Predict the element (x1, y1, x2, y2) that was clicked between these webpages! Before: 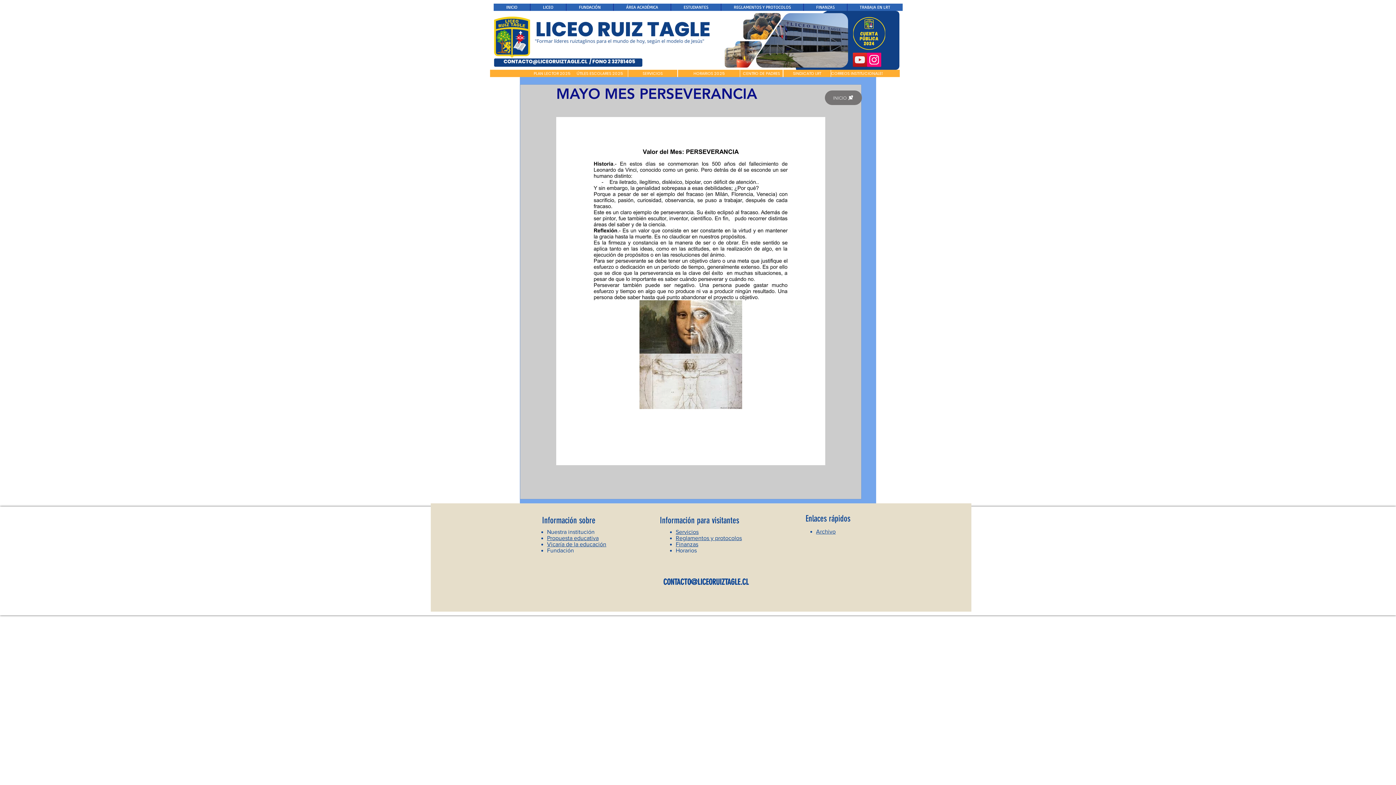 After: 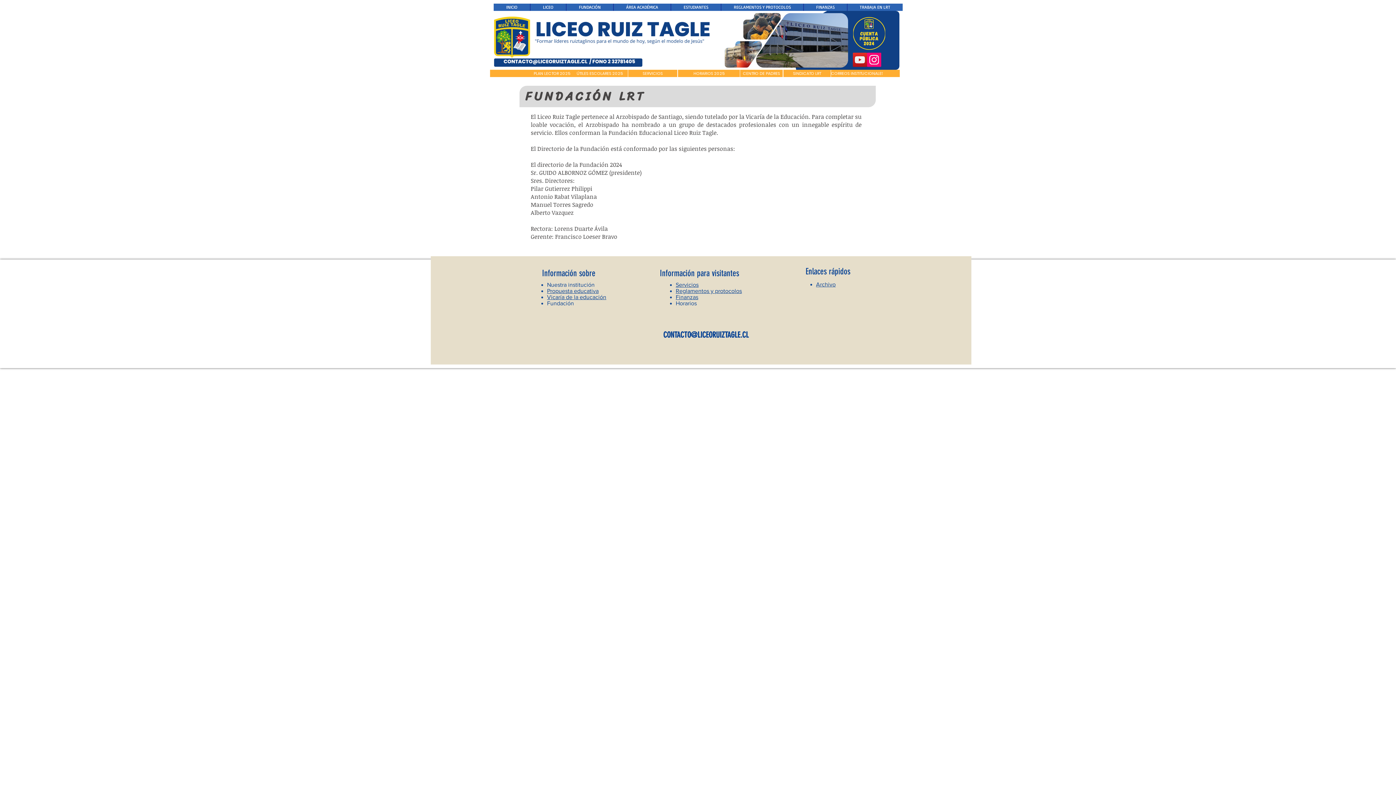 Action: bbox: (566, 3, 613, 10) label: FUNDACIÓN